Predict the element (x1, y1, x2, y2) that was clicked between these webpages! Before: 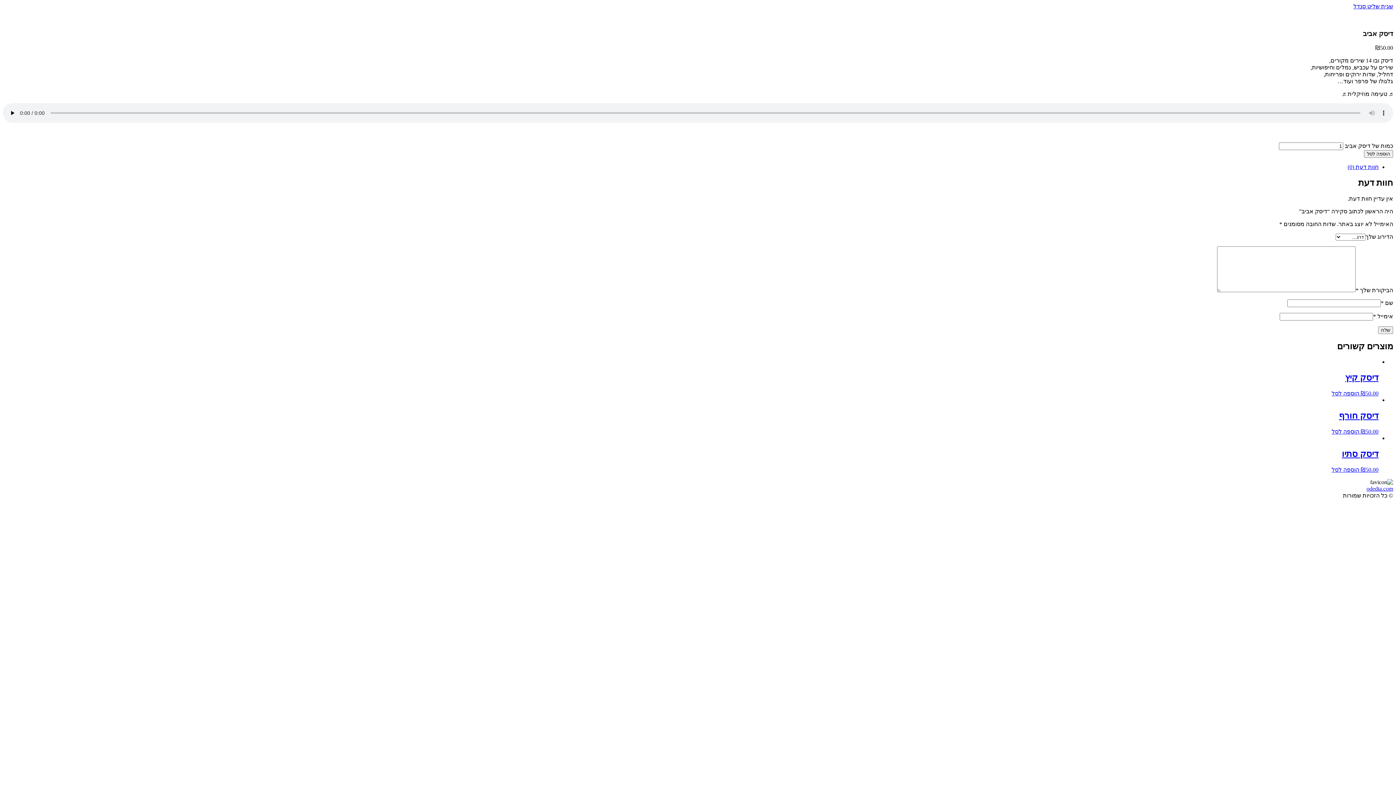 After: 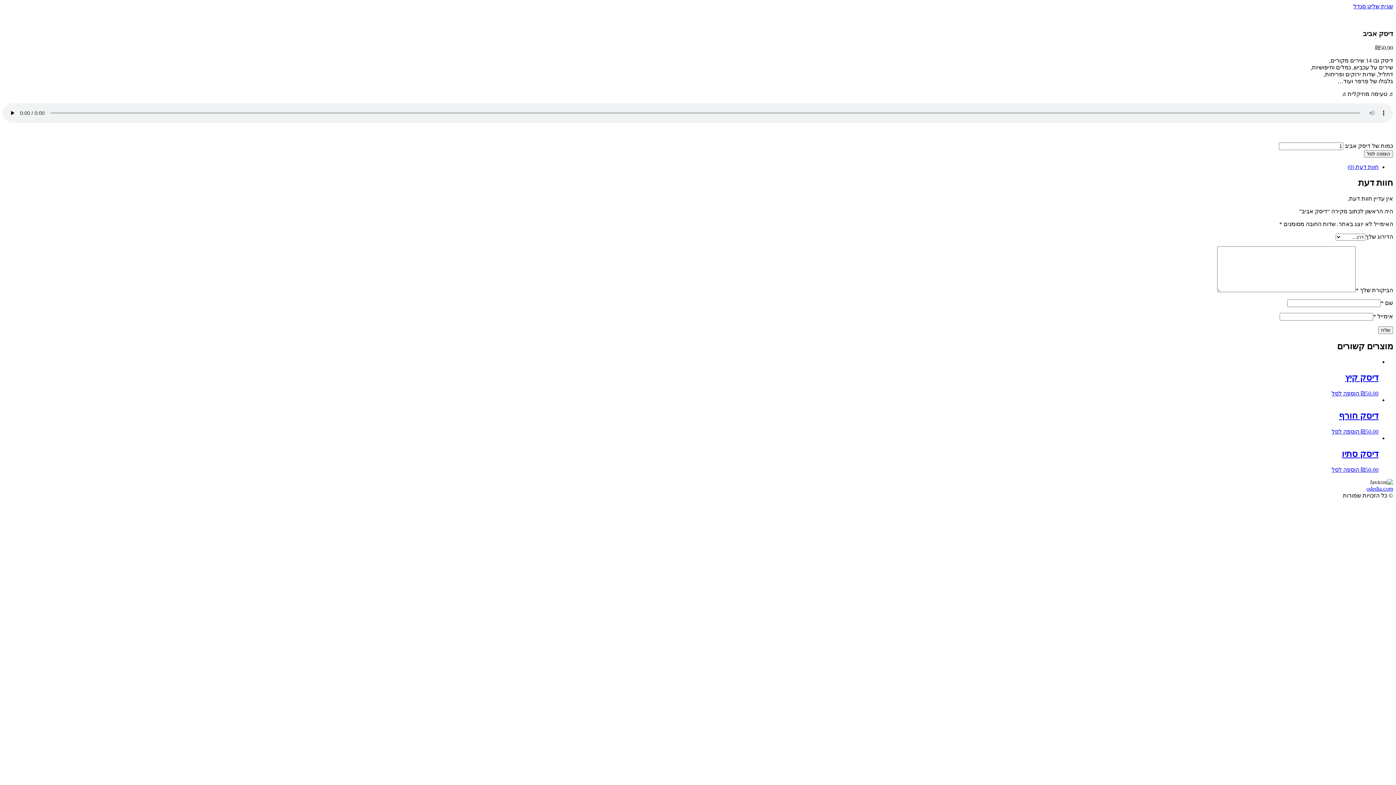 Action: bbox: (1348, 164, 1378, 170) label: חוות דעת (0)